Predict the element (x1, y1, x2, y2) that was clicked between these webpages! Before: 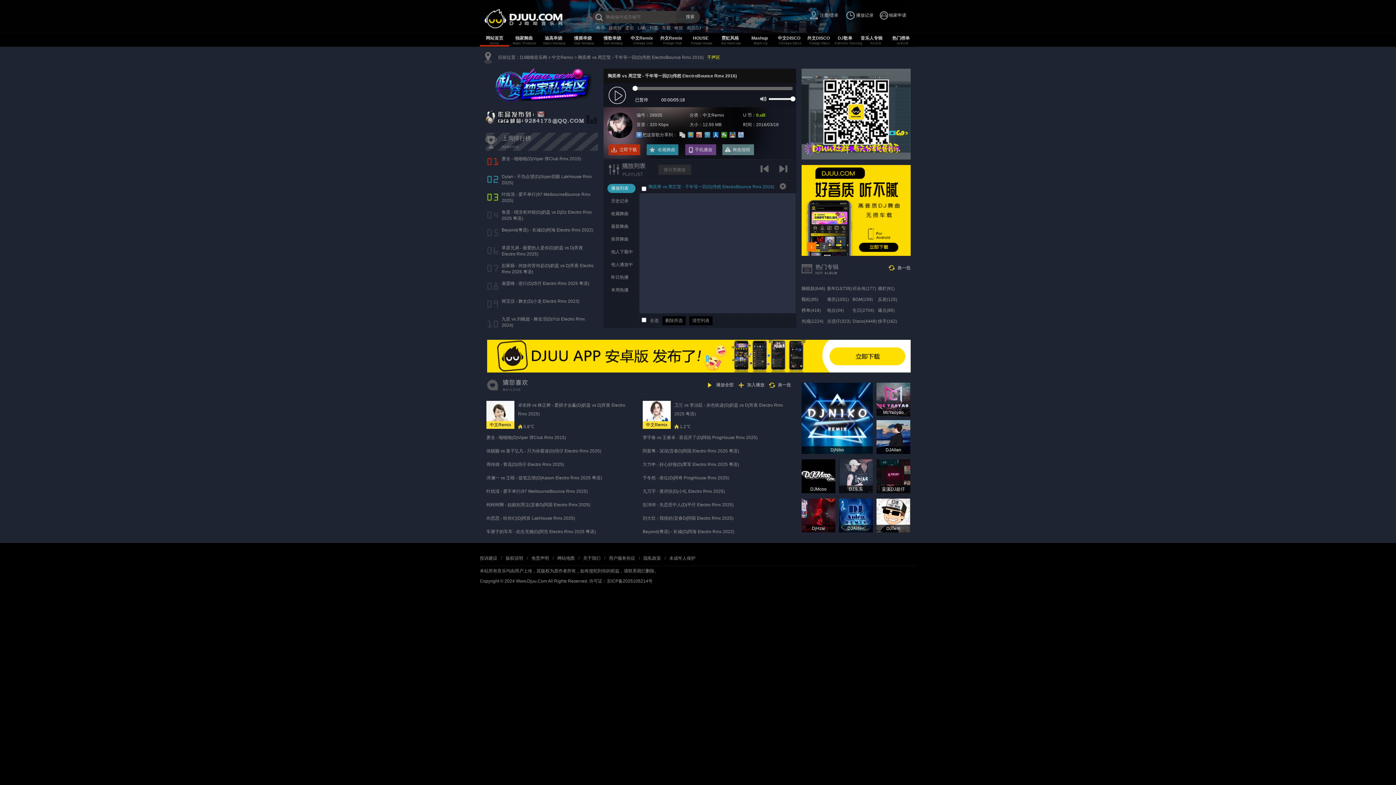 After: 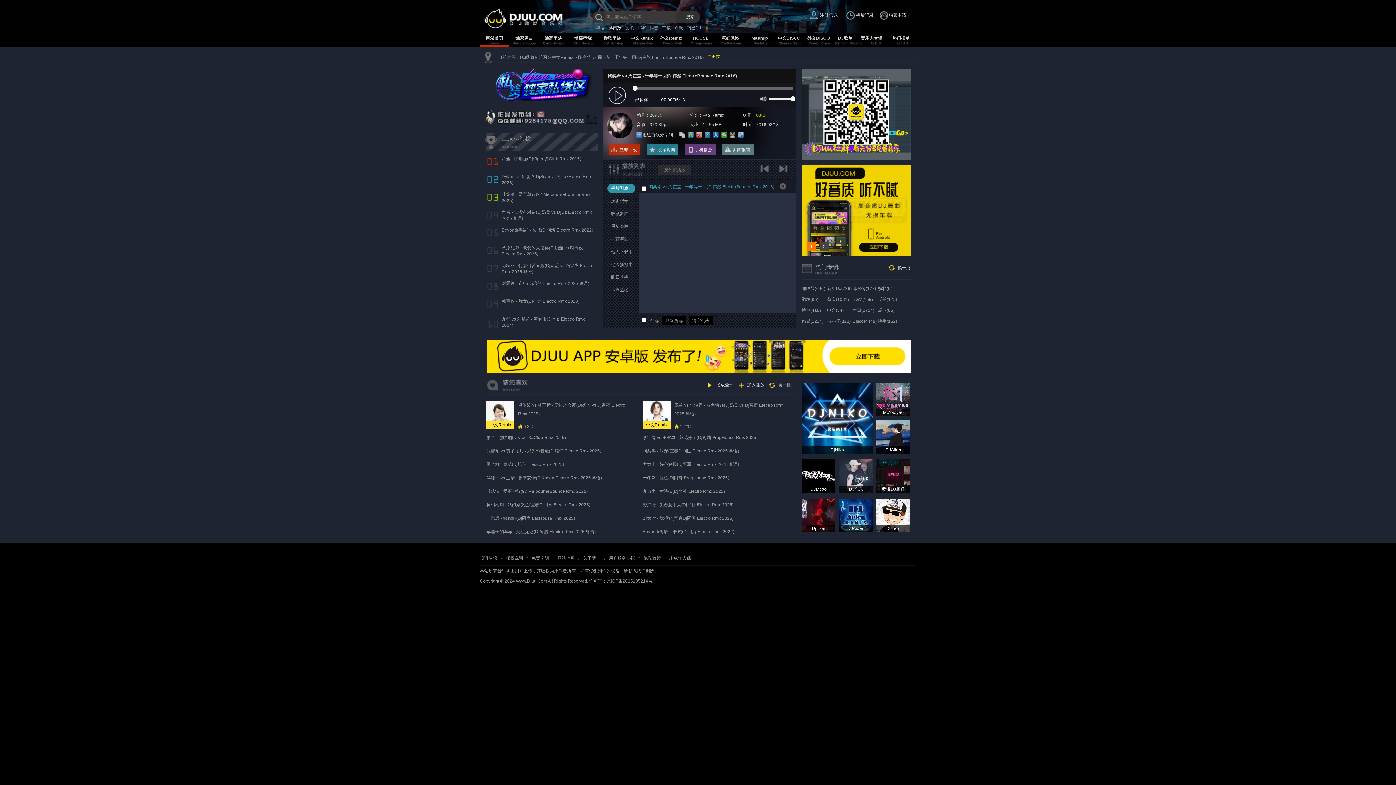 Action: label: 越南鼓 bbox: (608, 25, 621, 30)